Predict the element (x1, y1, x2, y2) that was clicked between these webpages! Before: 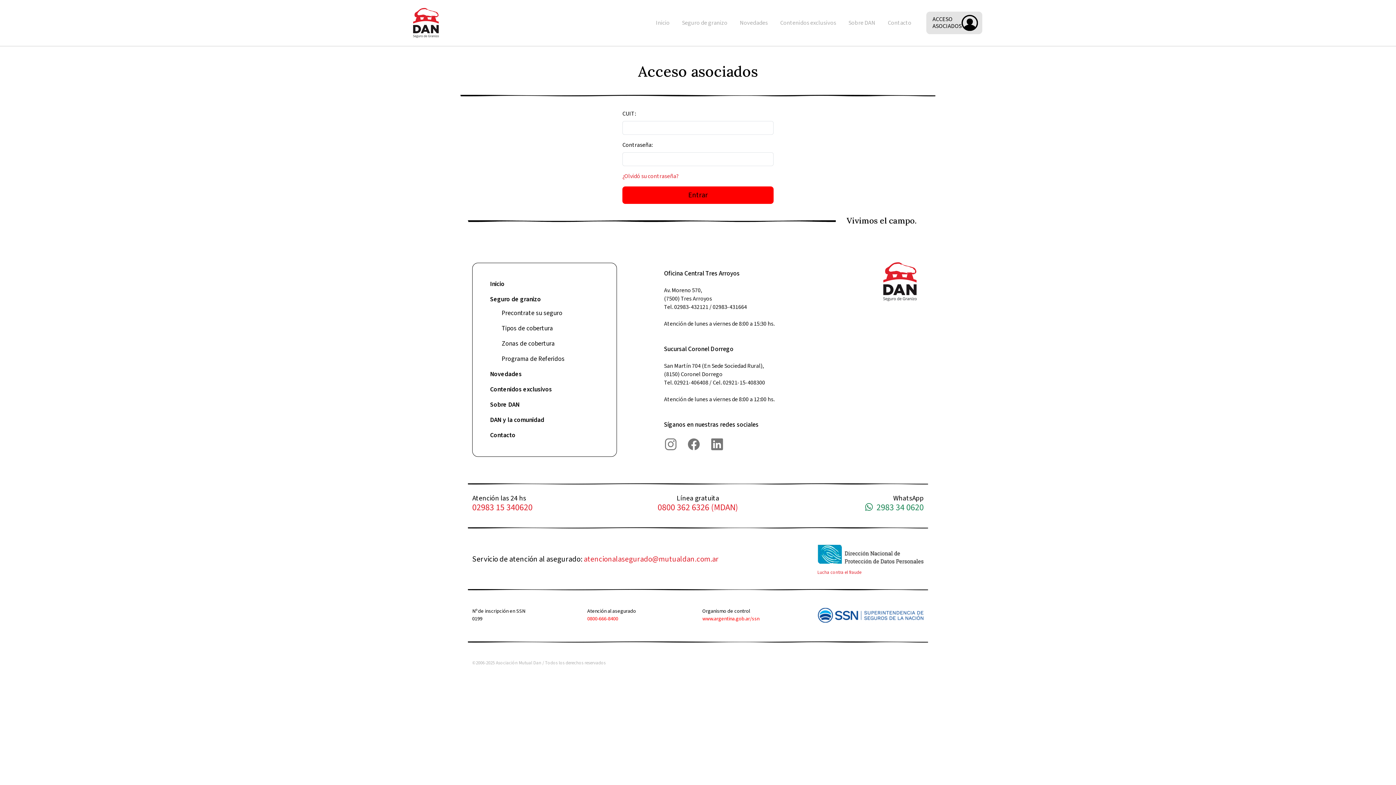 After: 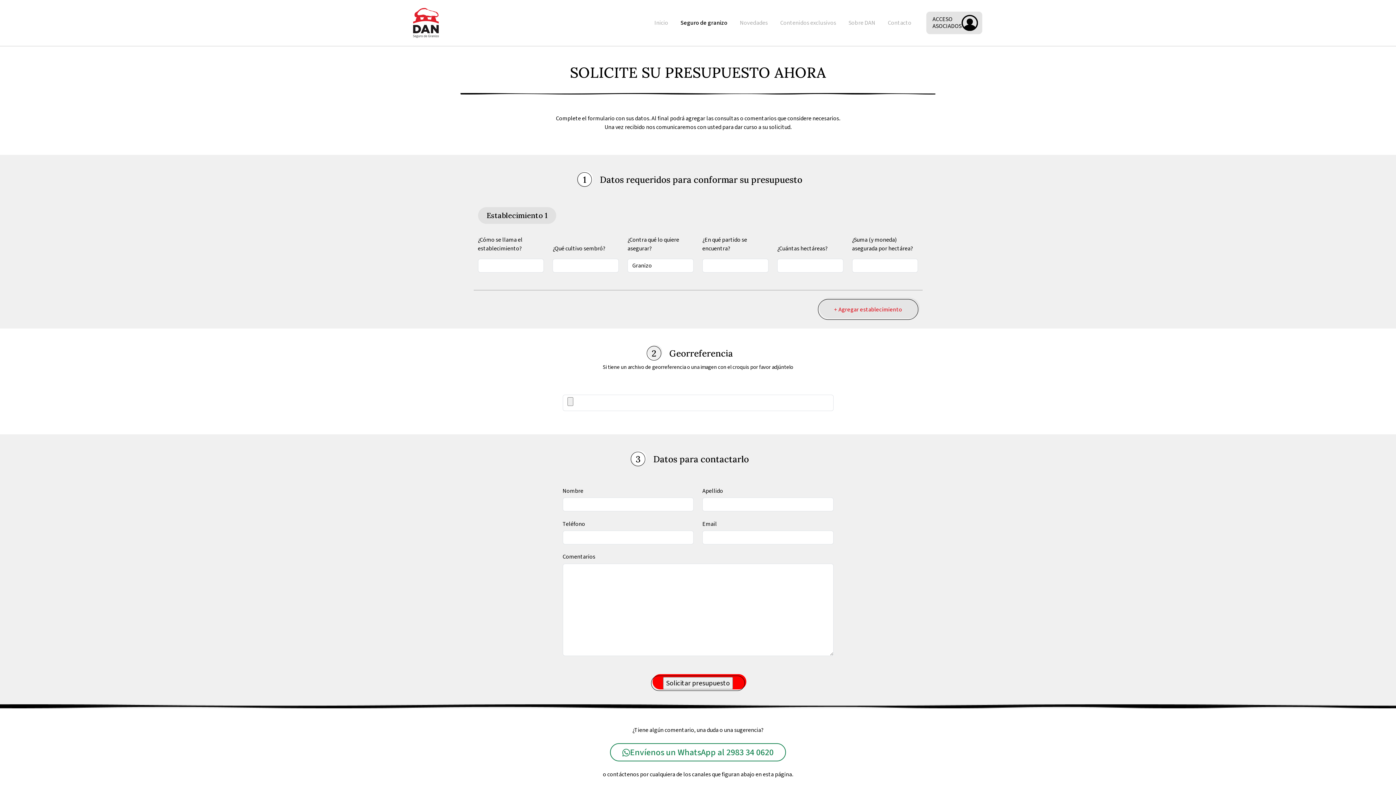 Action: label: Precontrate su seguro bbox: (496, 308, 605, 318)